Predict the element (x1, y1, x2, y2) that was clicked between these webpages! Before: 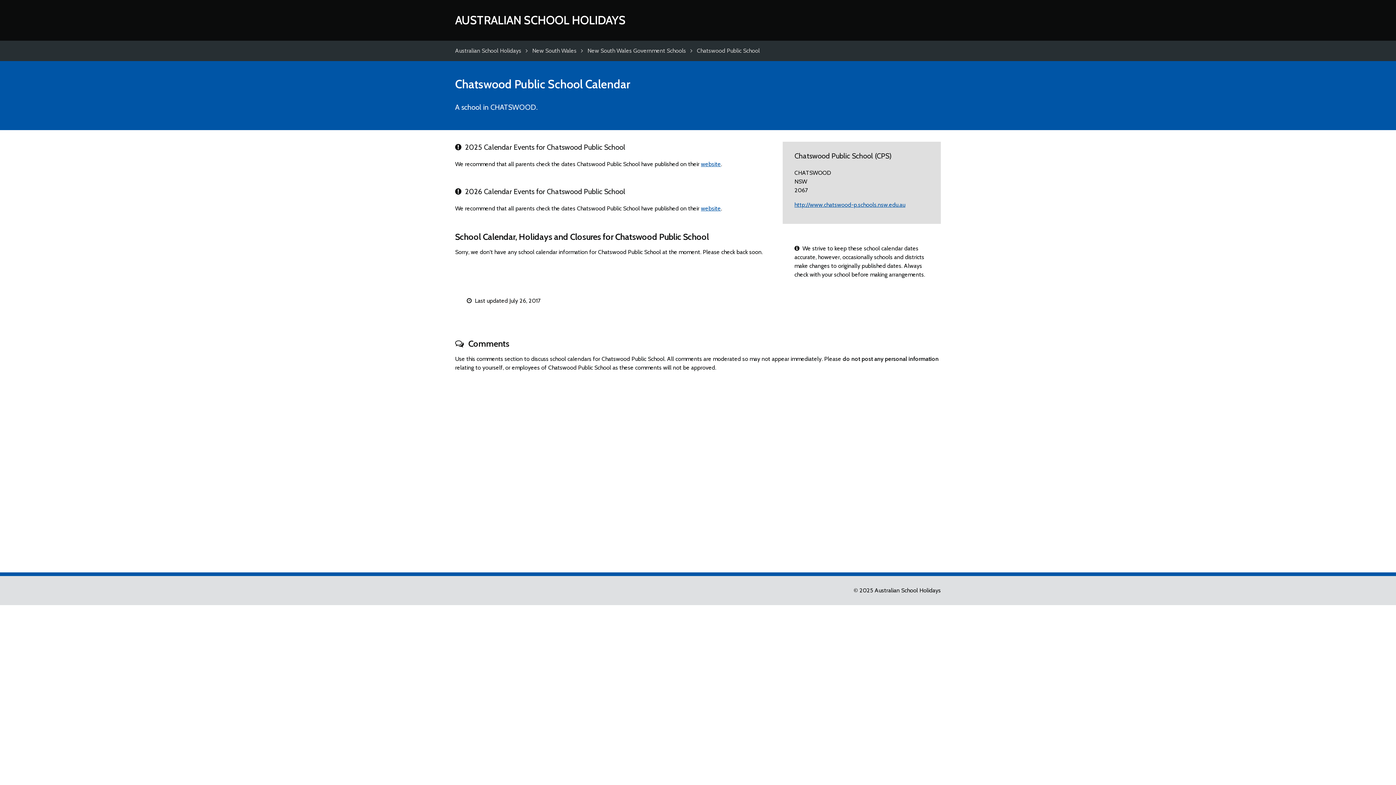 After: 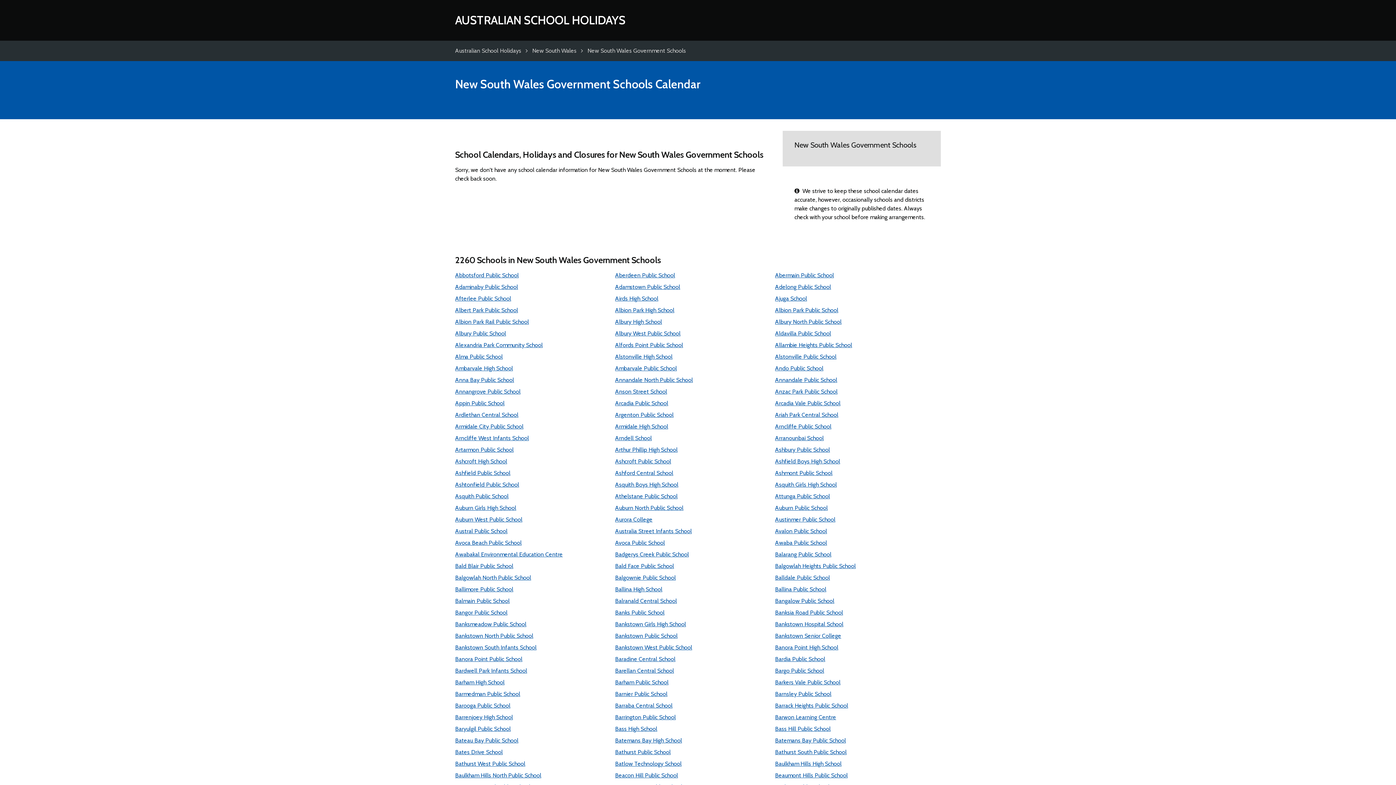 Action: label: New South Wales Government Schools bbox: (587, 47, 686, 54)